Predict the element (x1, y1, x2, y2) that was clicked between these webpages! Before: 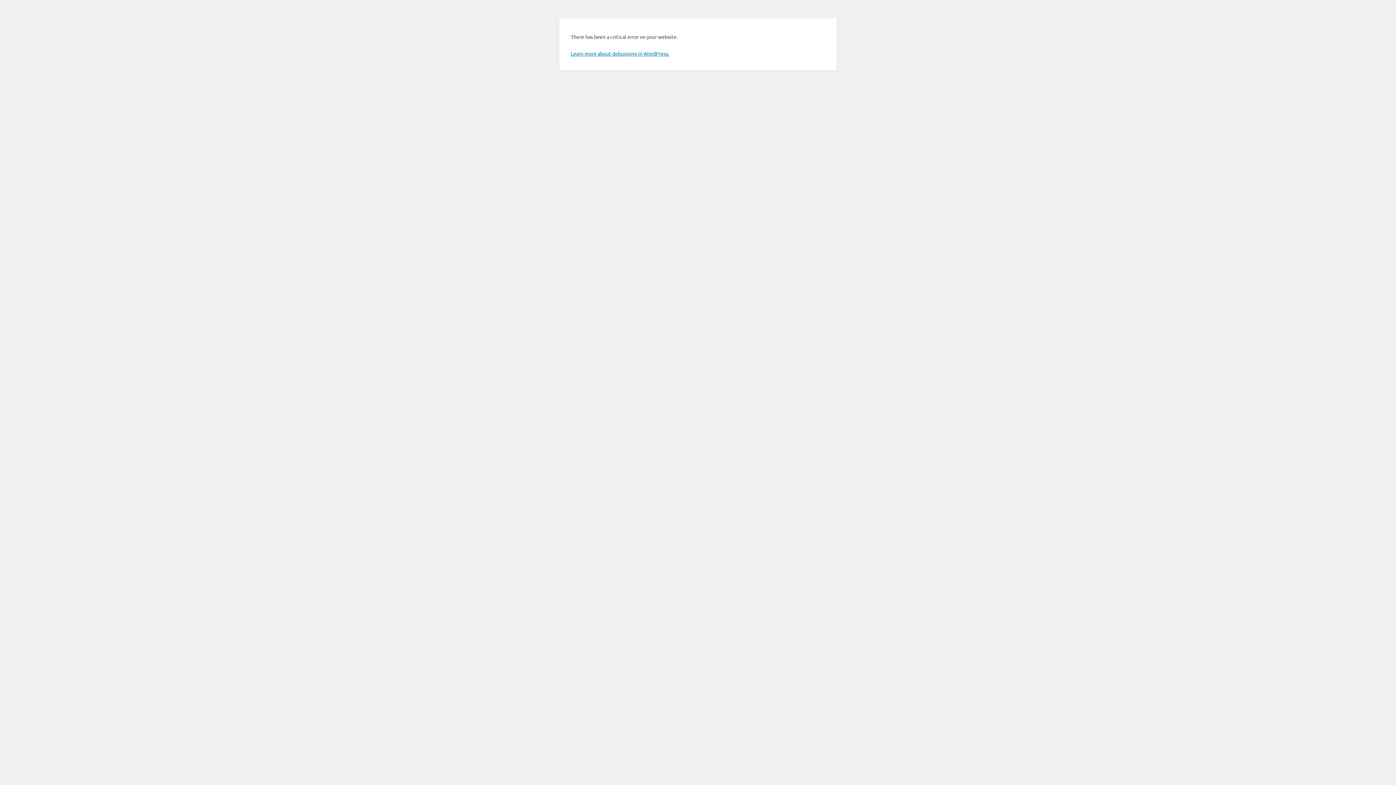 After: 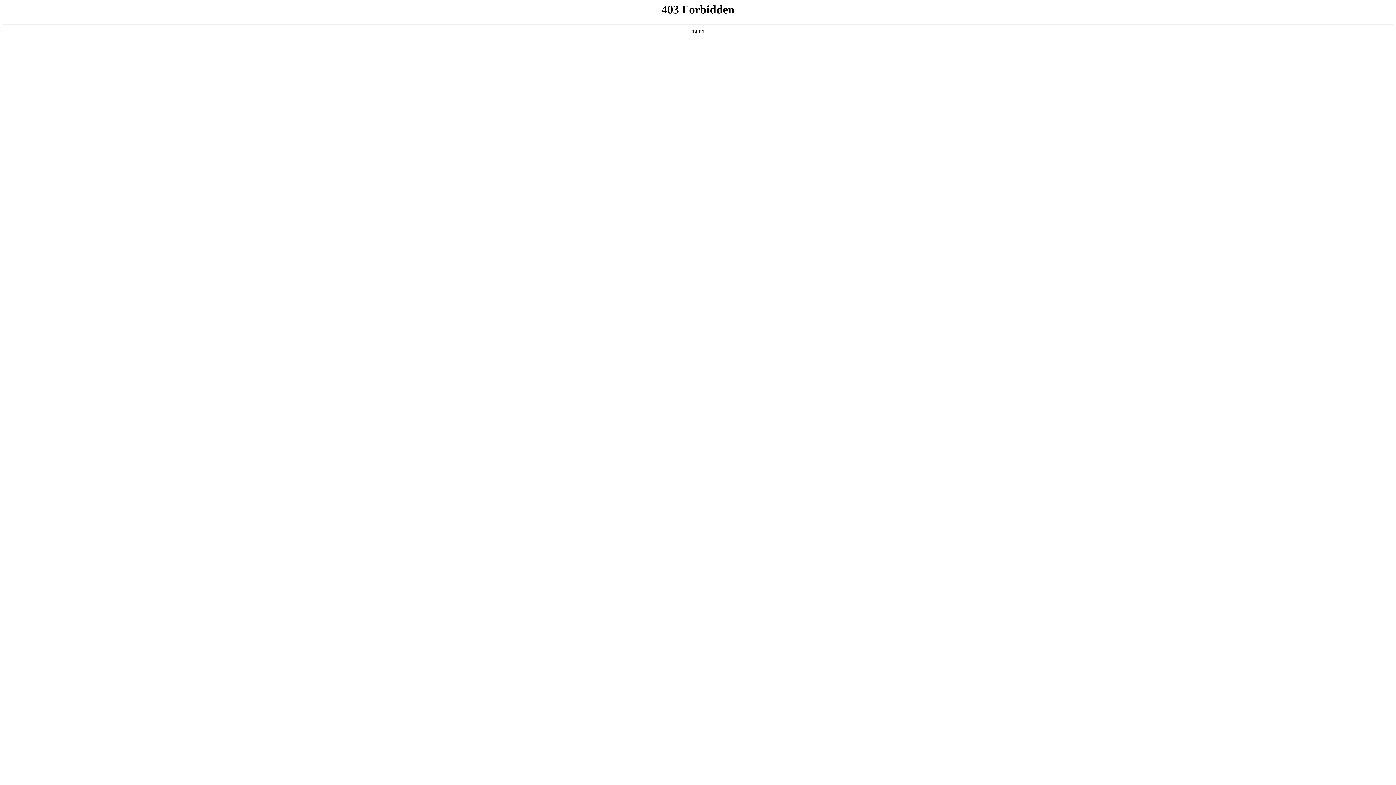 Action: label: Learn more about debugging in WordPress. bbox: (570, 50, 669, 56)